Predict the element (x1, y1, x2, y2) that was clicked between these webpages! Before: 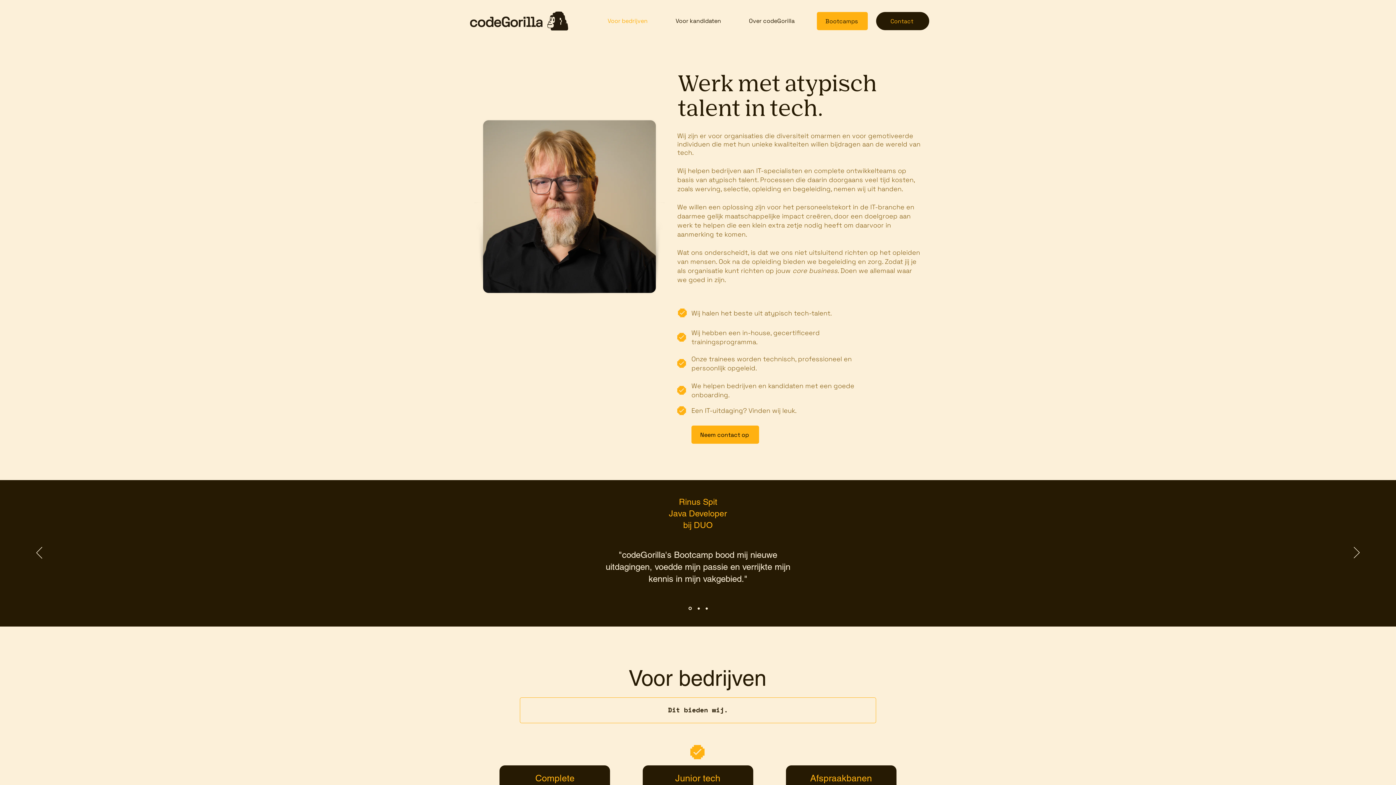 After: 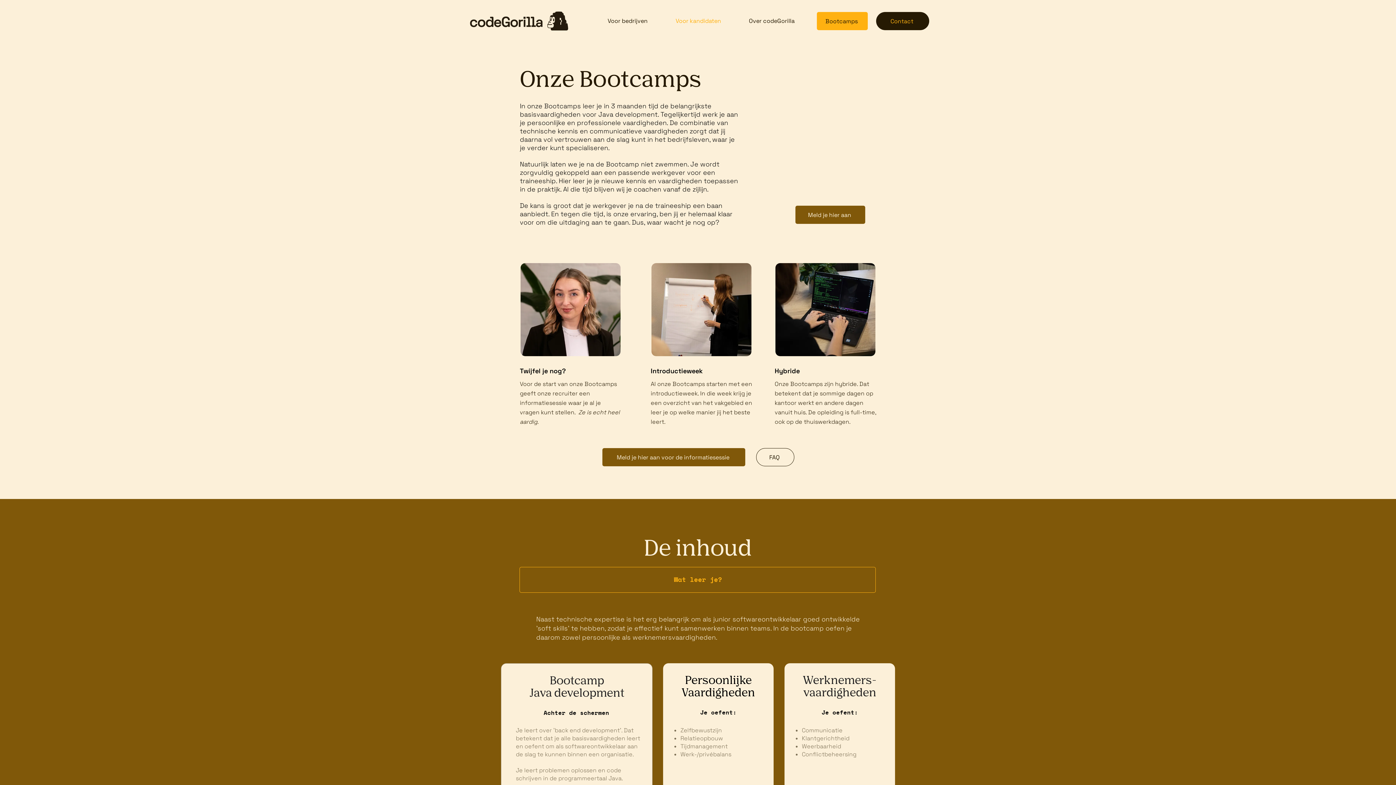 Action: bbox: (817, 12, 868, 30) label: Bootcamps